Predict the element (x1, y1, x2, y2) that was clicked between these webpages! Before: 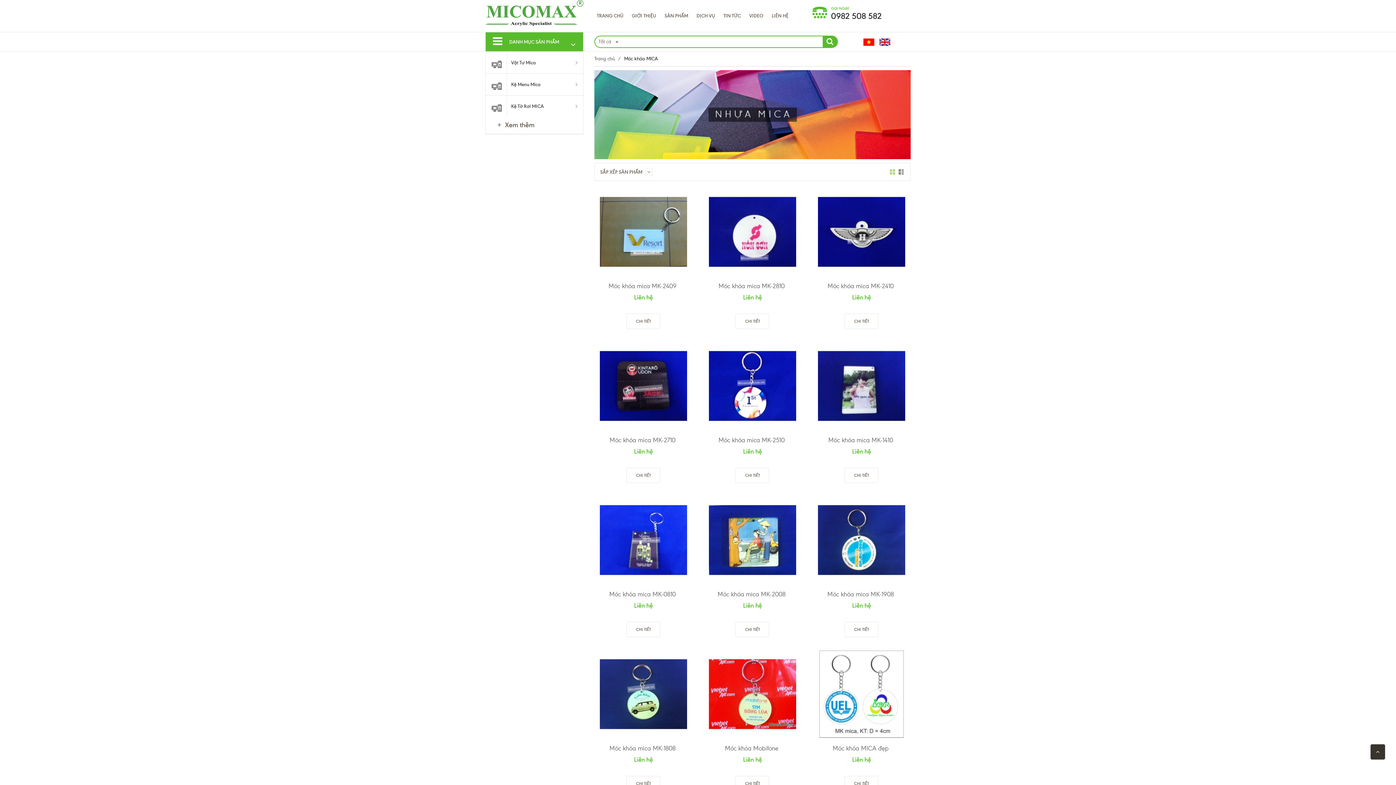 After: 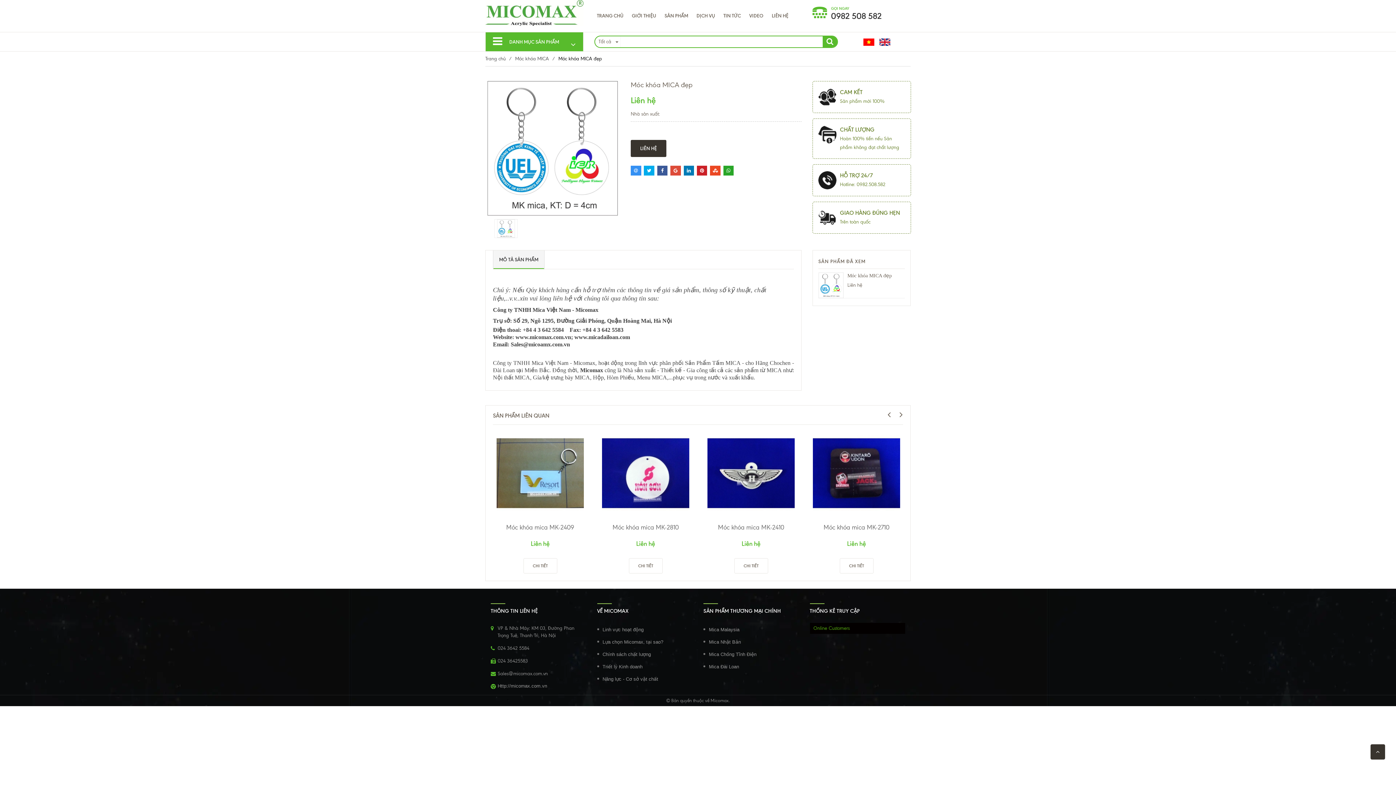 Action: bbox: (818, 691, 905, 696)